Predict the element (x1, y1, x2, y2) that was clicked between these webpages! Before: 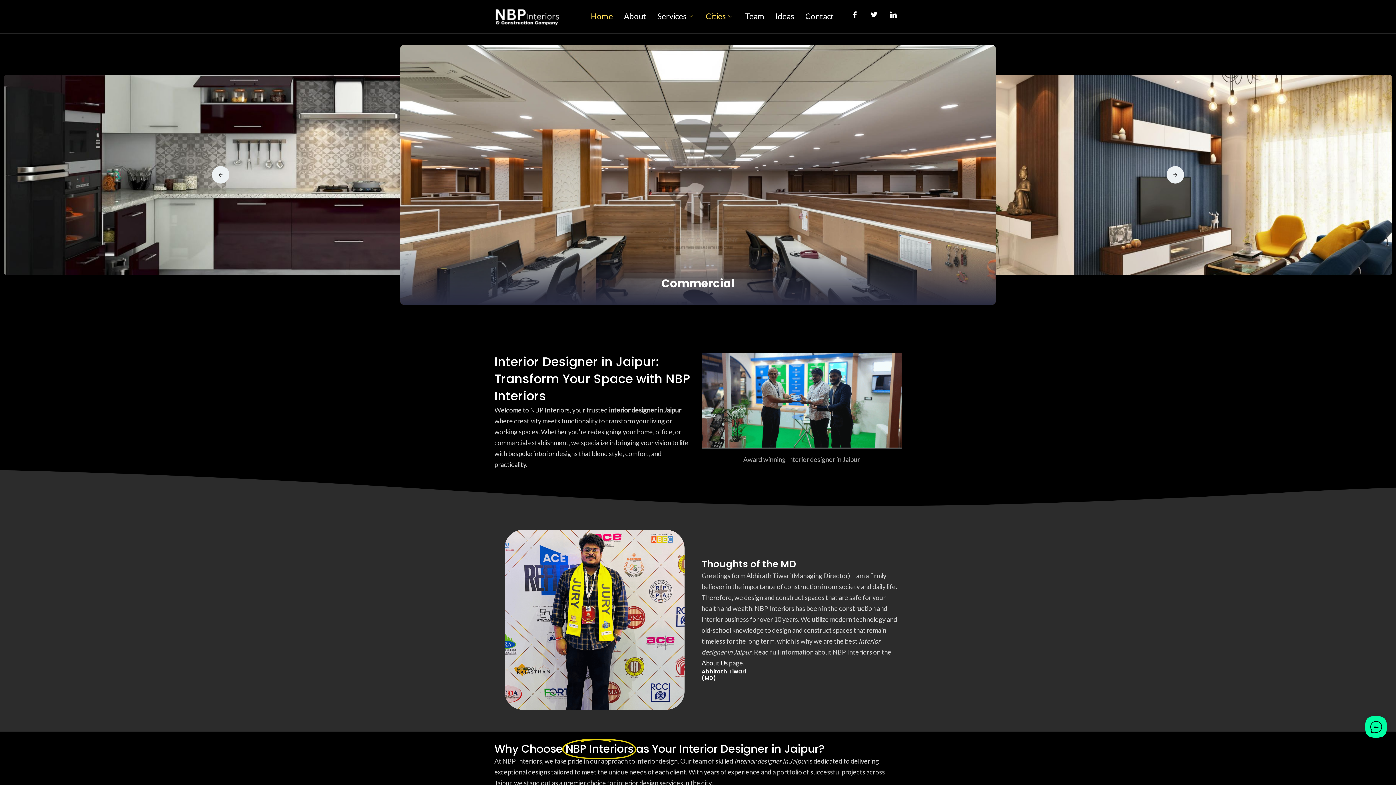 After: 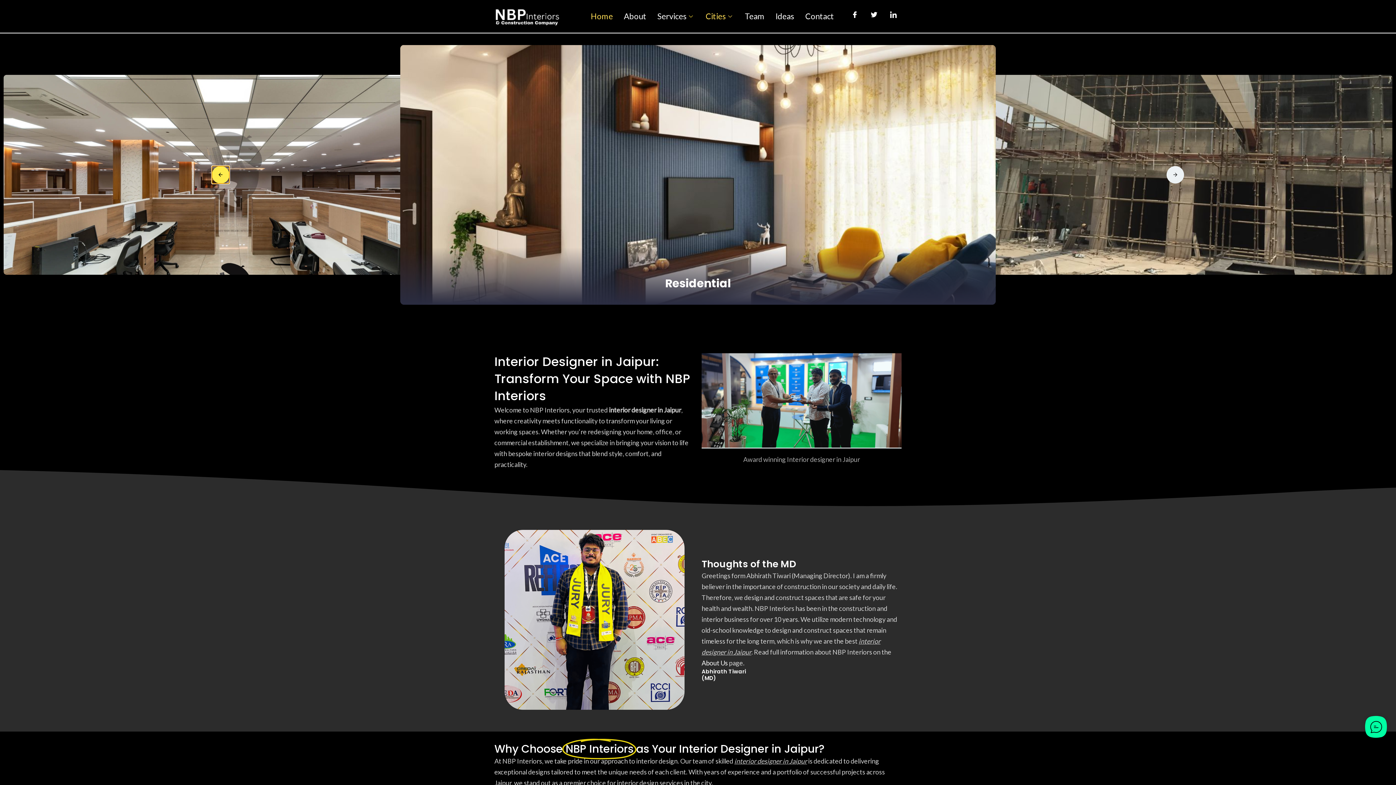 Action: bbox: (212, 166, 229, 183) label: Previous slide